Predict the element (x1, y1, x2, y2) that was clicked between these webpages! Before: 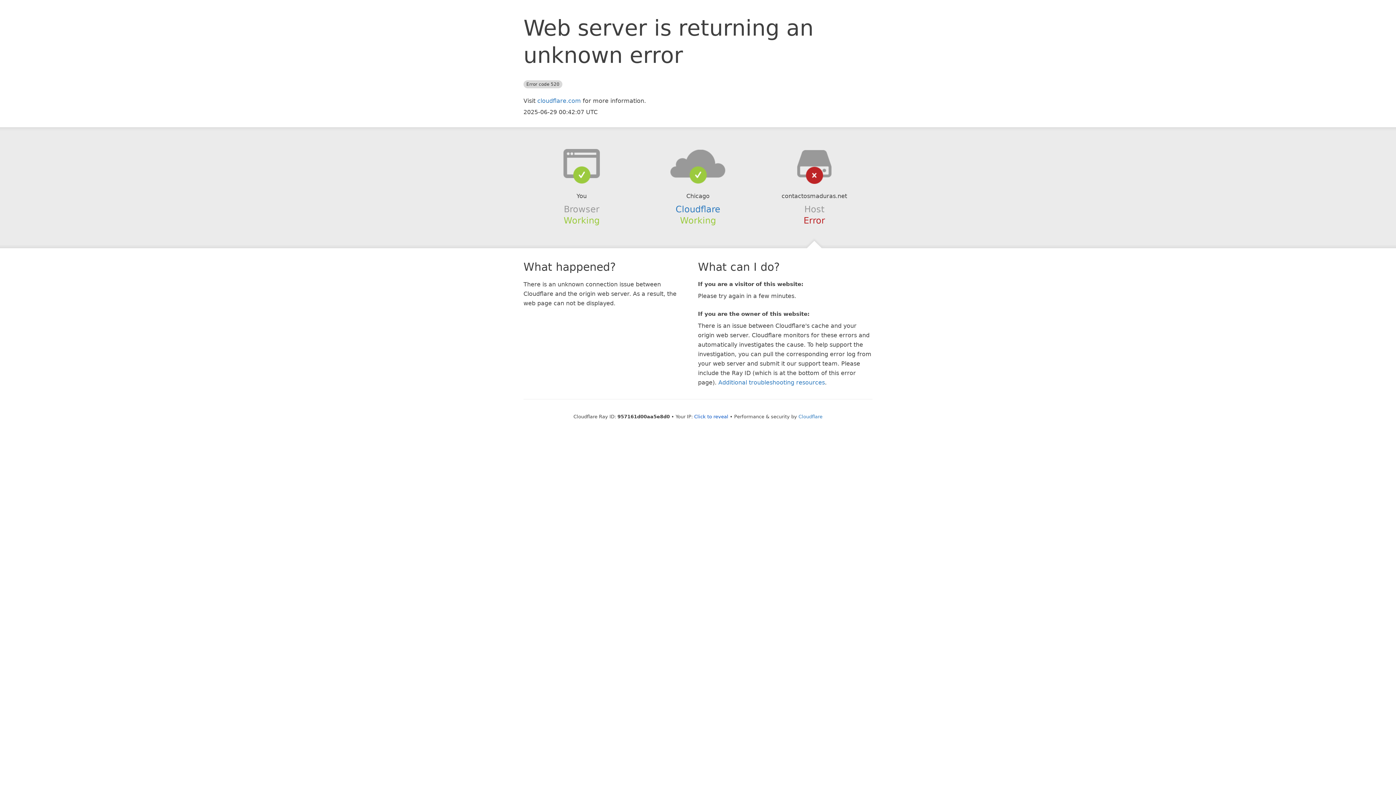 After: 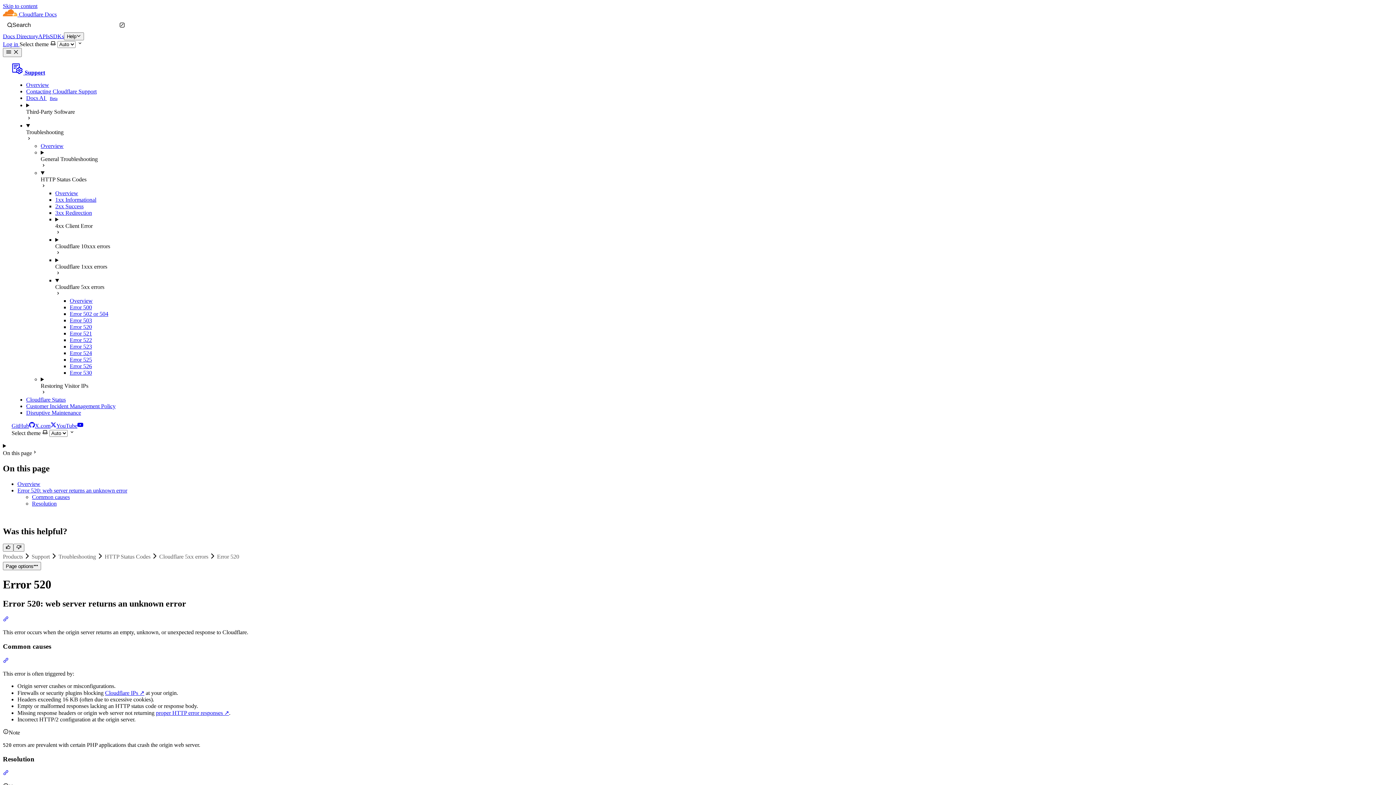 Action: bbox: (718, 379, 825, 386) label: Additional troubleshooting resources